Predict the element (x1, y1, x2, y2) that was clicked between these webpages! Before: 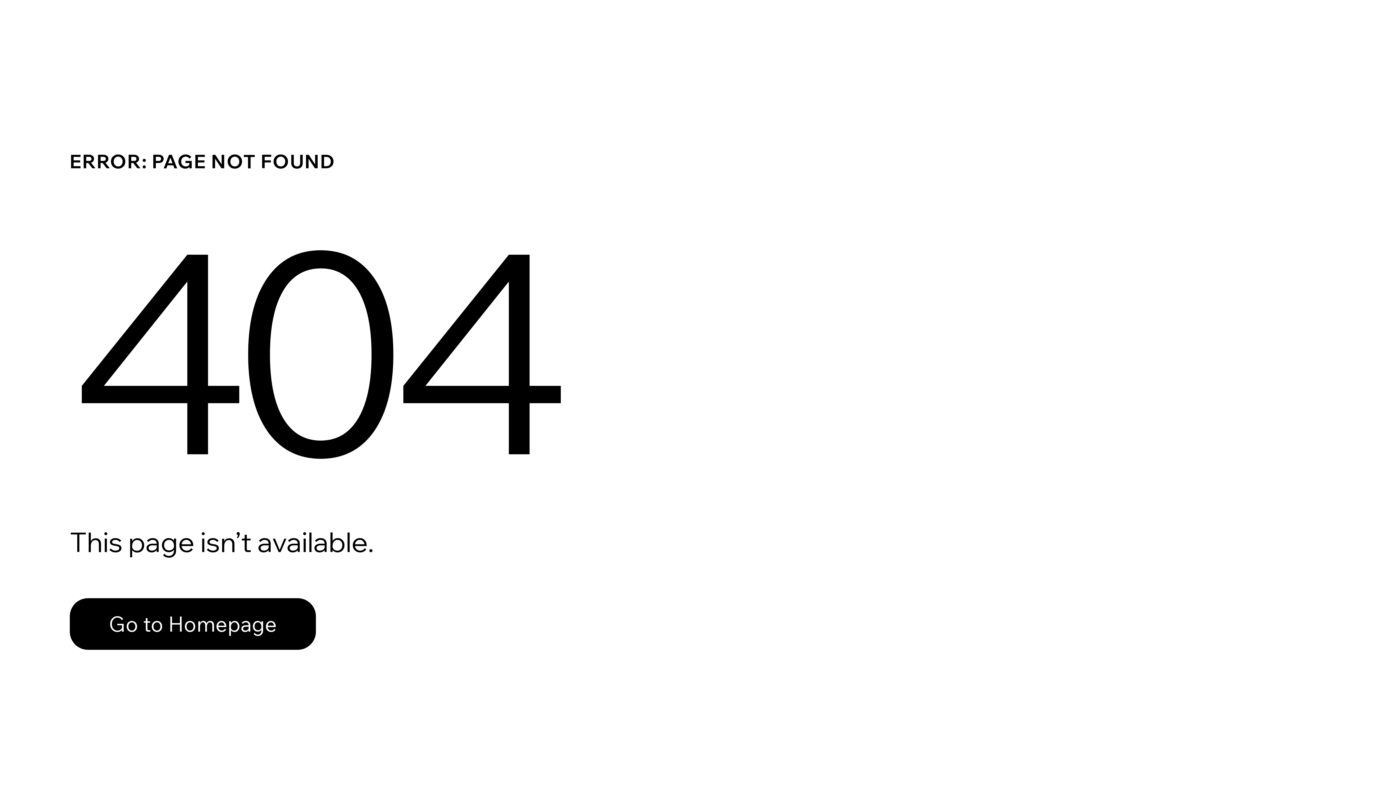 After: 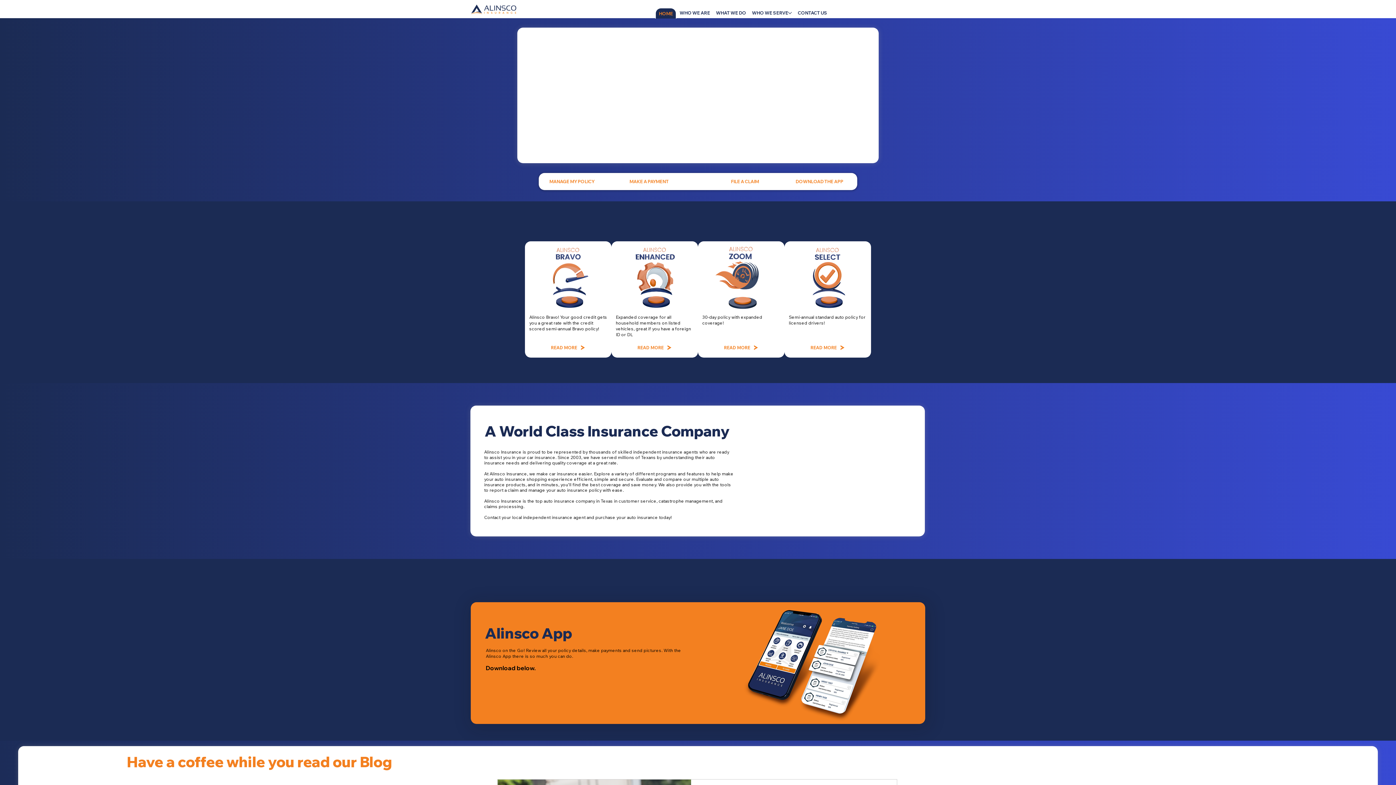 Action: label: Go to Homepage bbox: (69, 598, 316, 650)